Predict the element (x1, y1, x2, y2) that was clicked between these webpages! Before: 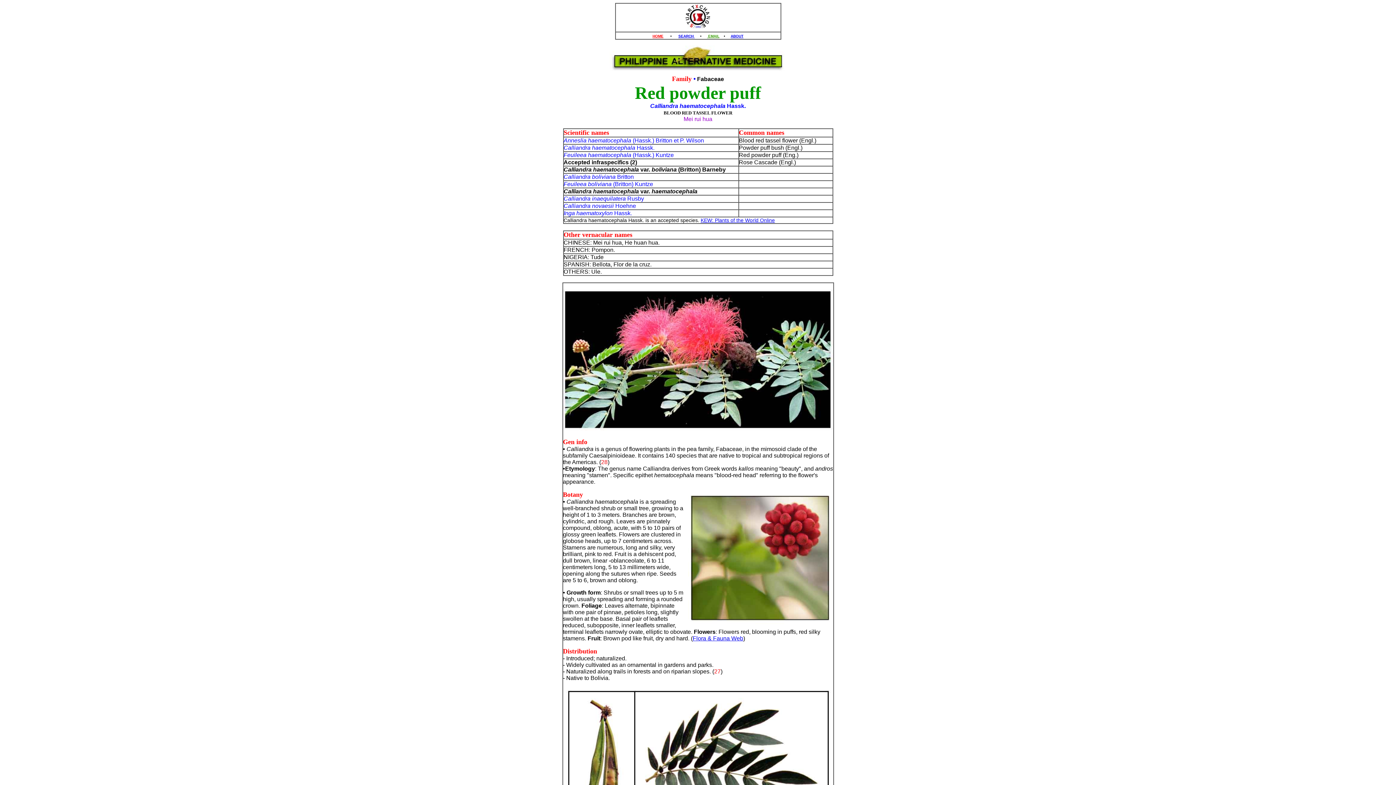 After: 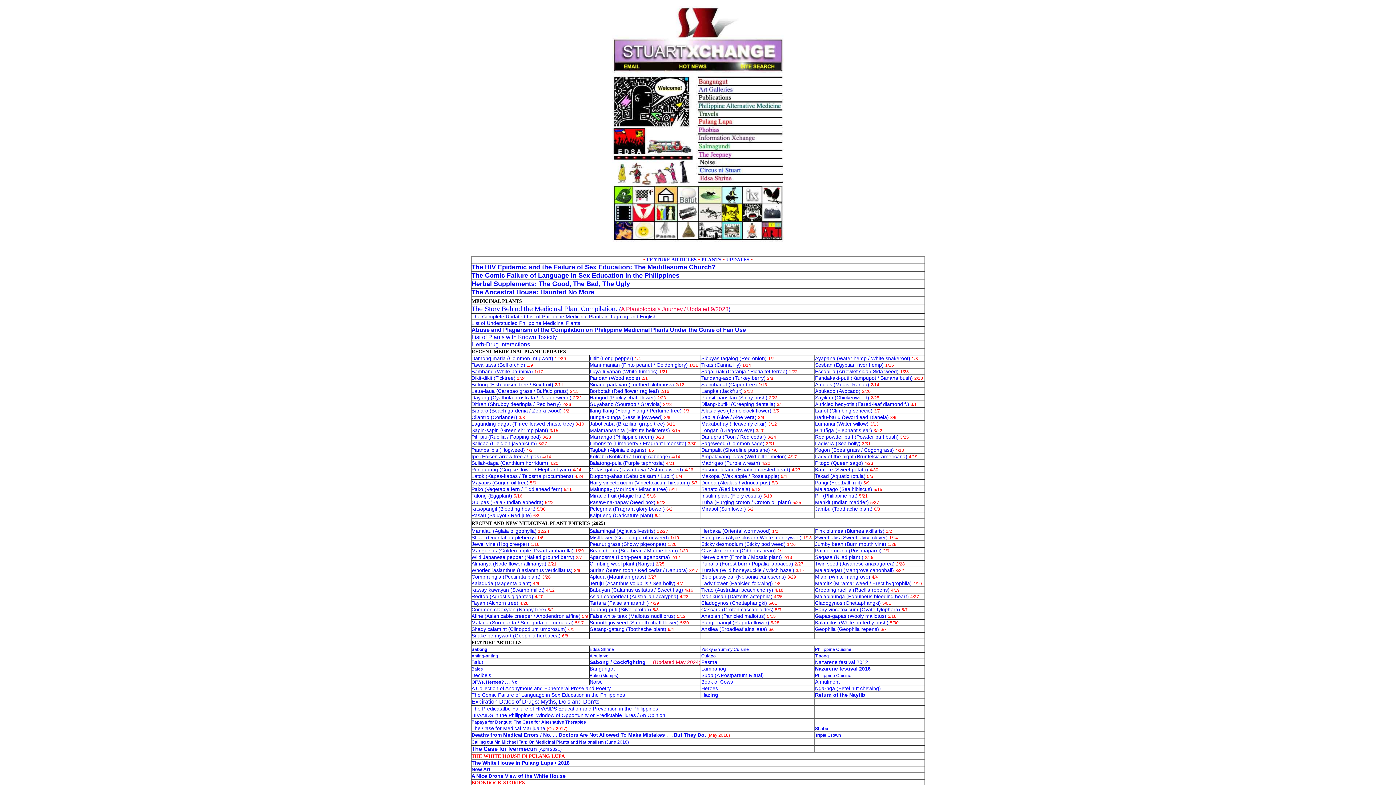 Action: bbox: (652, 32, 663, 38) label: HOME